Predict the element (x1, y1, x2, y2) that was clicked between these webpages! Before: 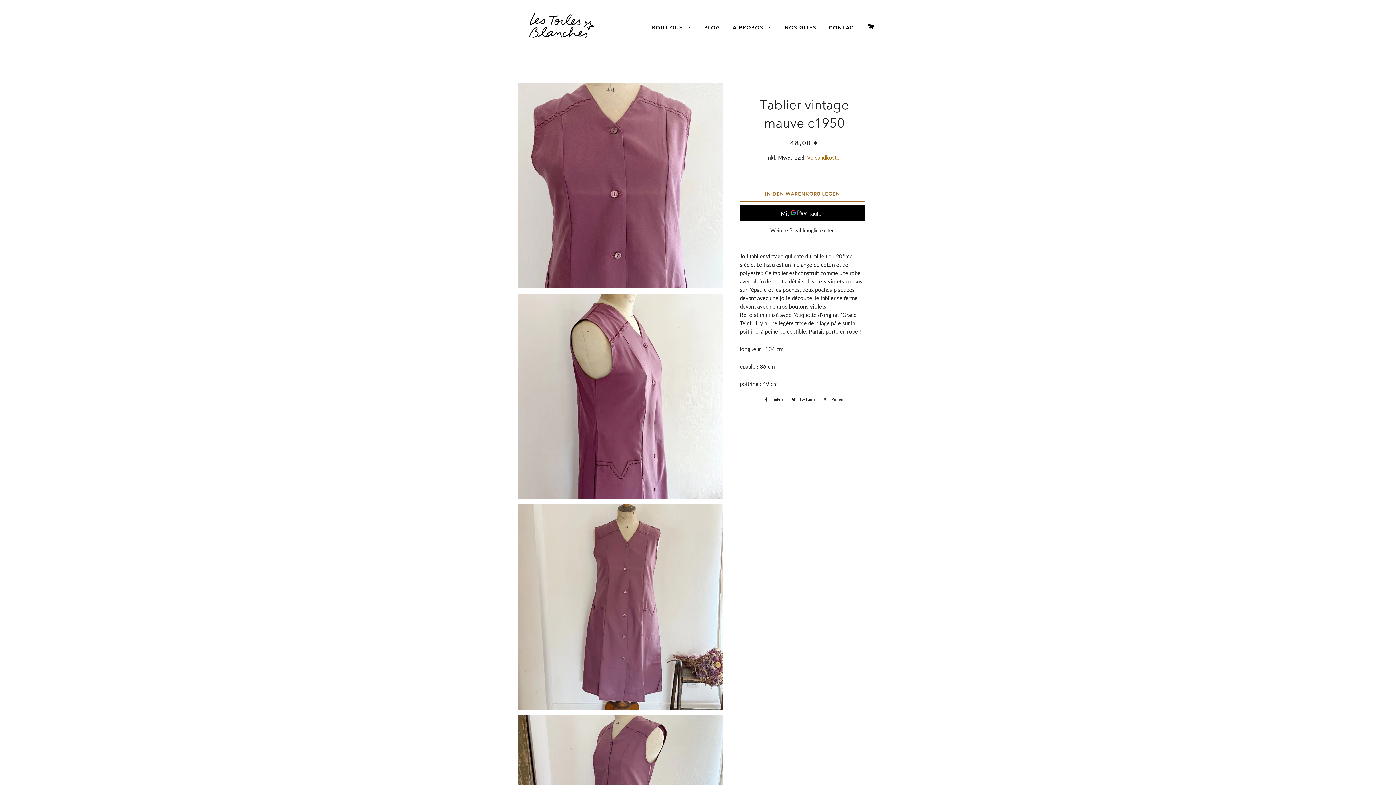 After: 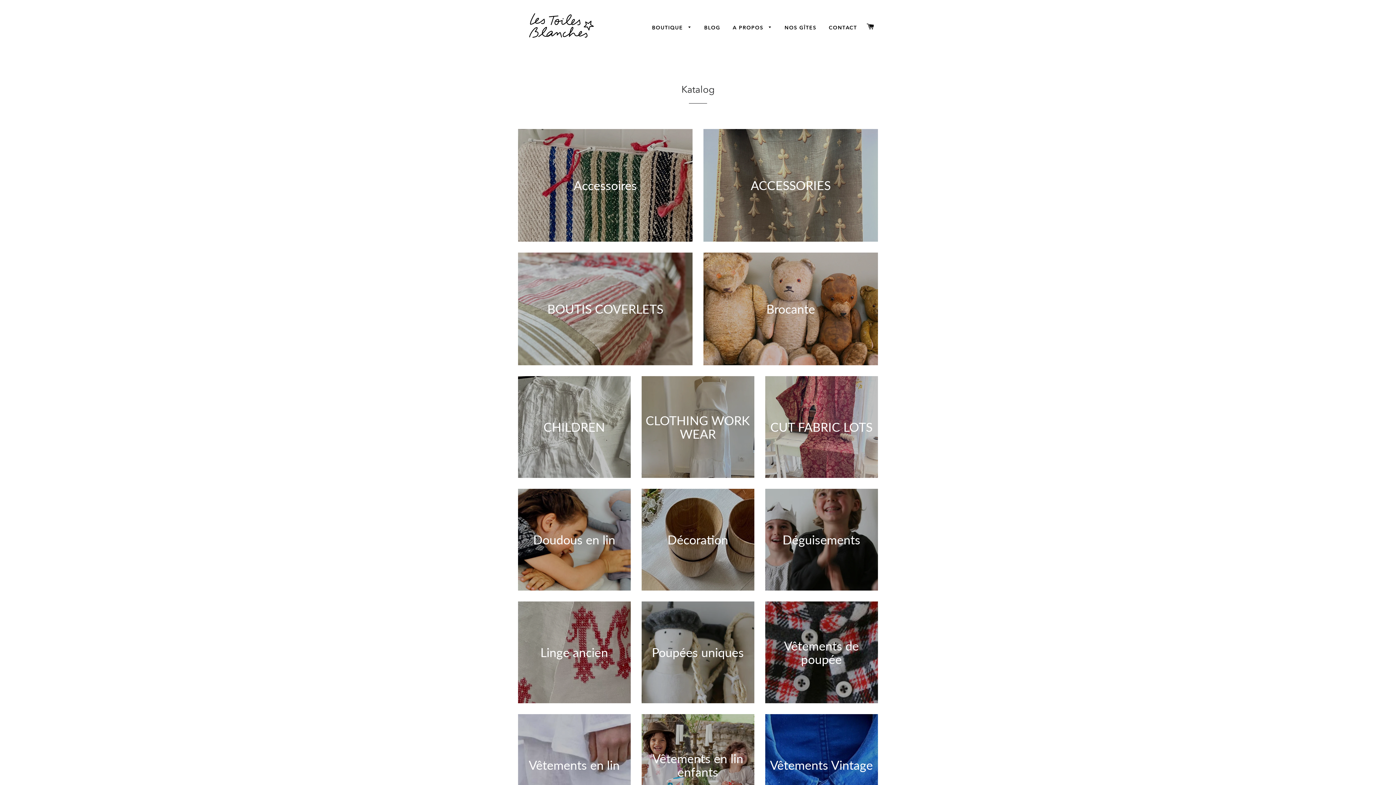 Action: bbox: (646, 18, 697, 37) label: BOUTIQUE 